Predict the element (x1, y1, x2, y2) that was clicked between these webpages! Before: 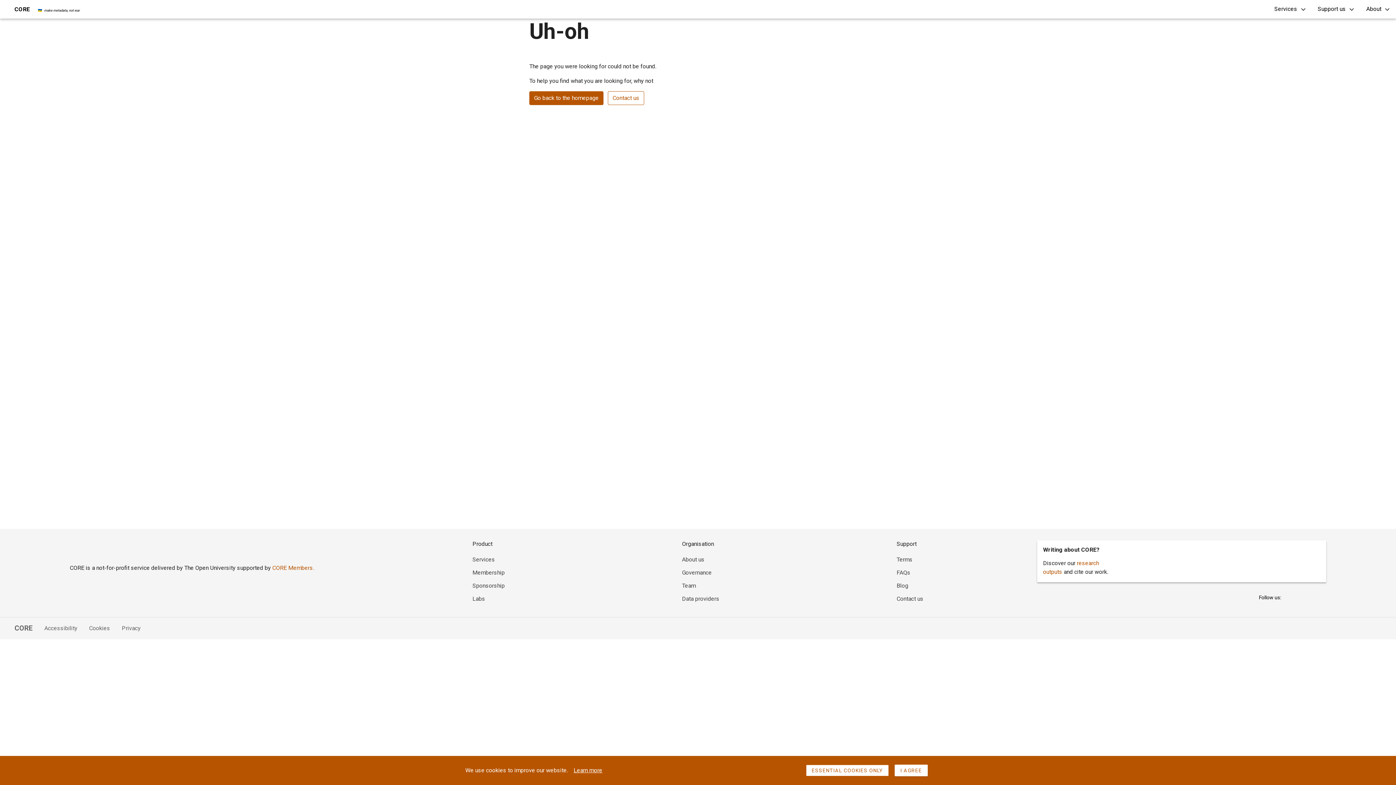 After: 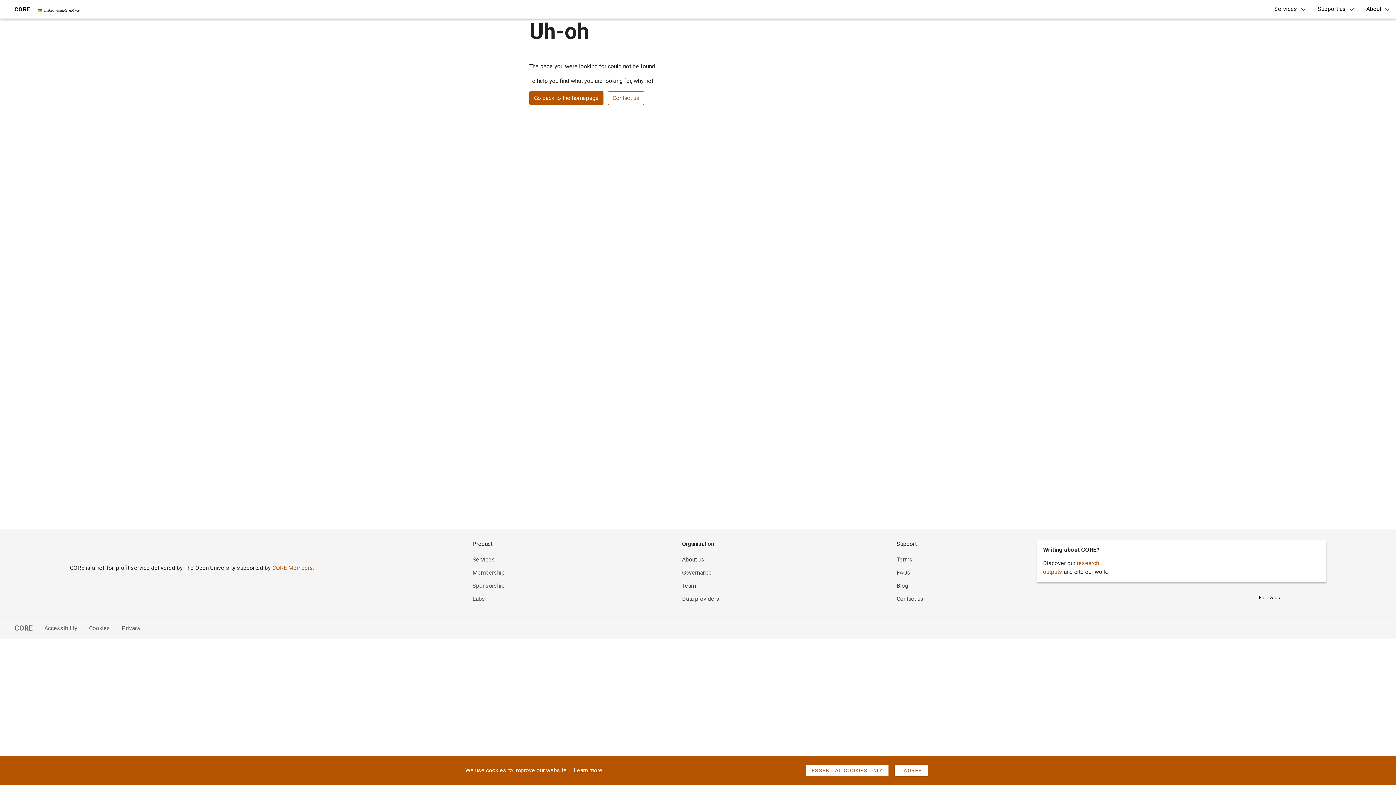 Action: bbox: (896, 595, 923, 602) label: Contact us